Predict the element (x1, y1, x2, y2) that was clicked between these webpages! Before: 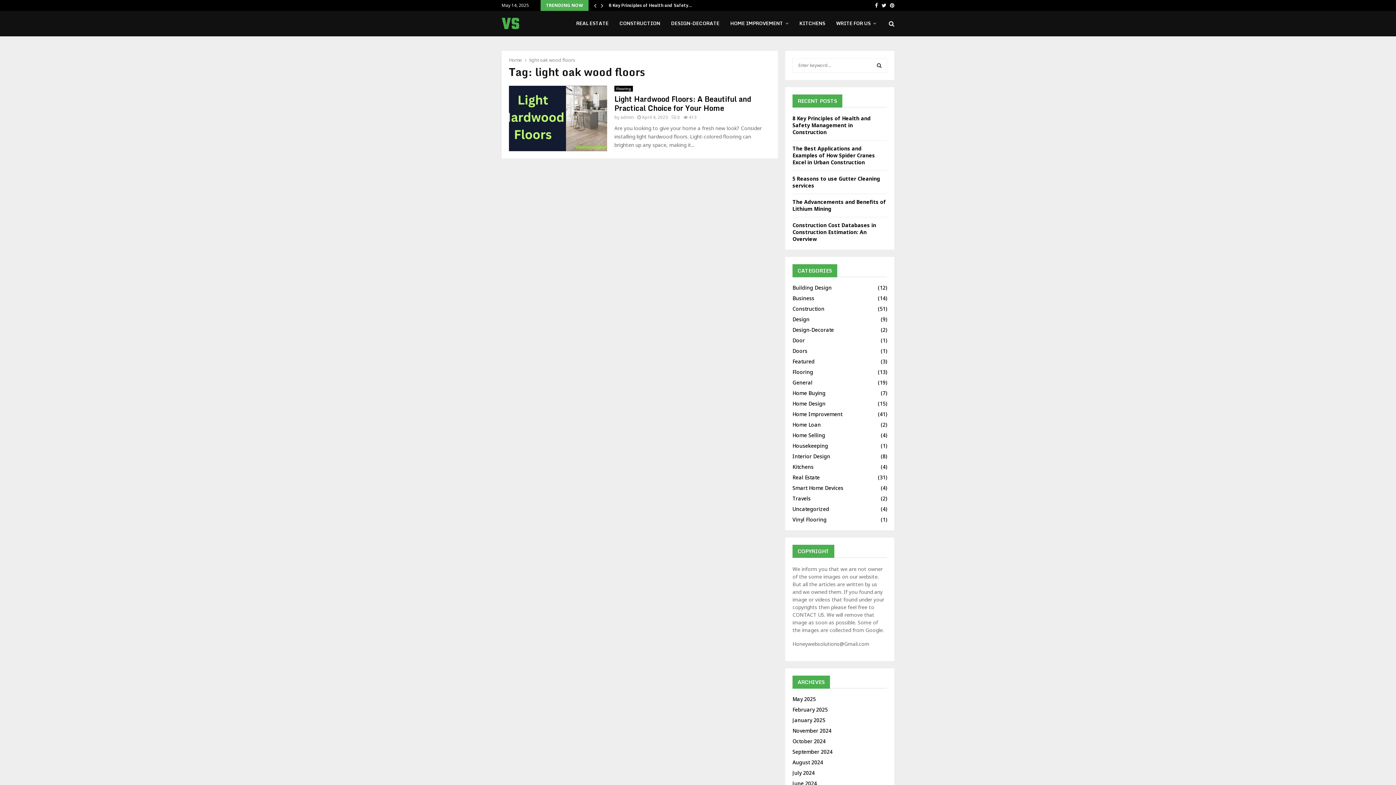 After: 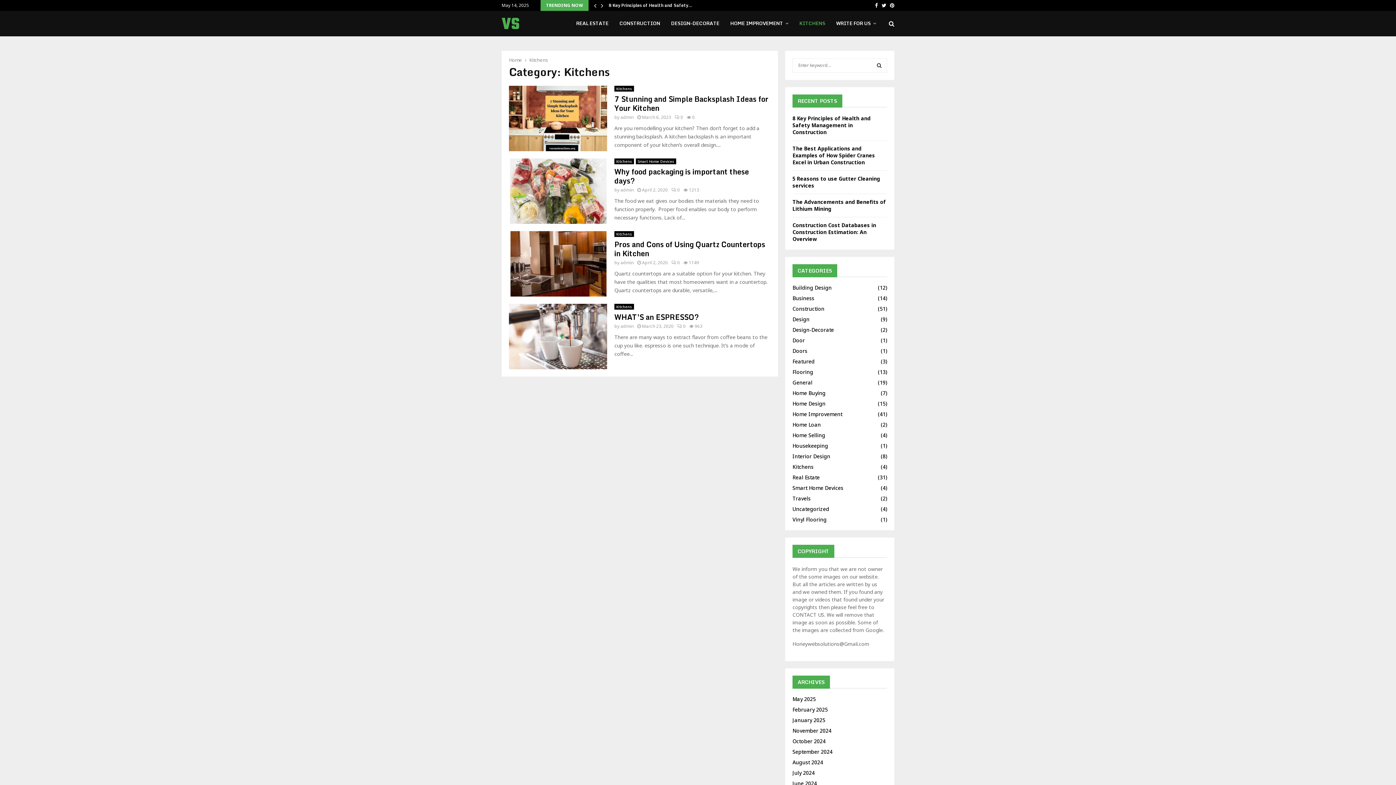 Action: label: Kitchens
(4) bbox: (792, 463, 813, 470)